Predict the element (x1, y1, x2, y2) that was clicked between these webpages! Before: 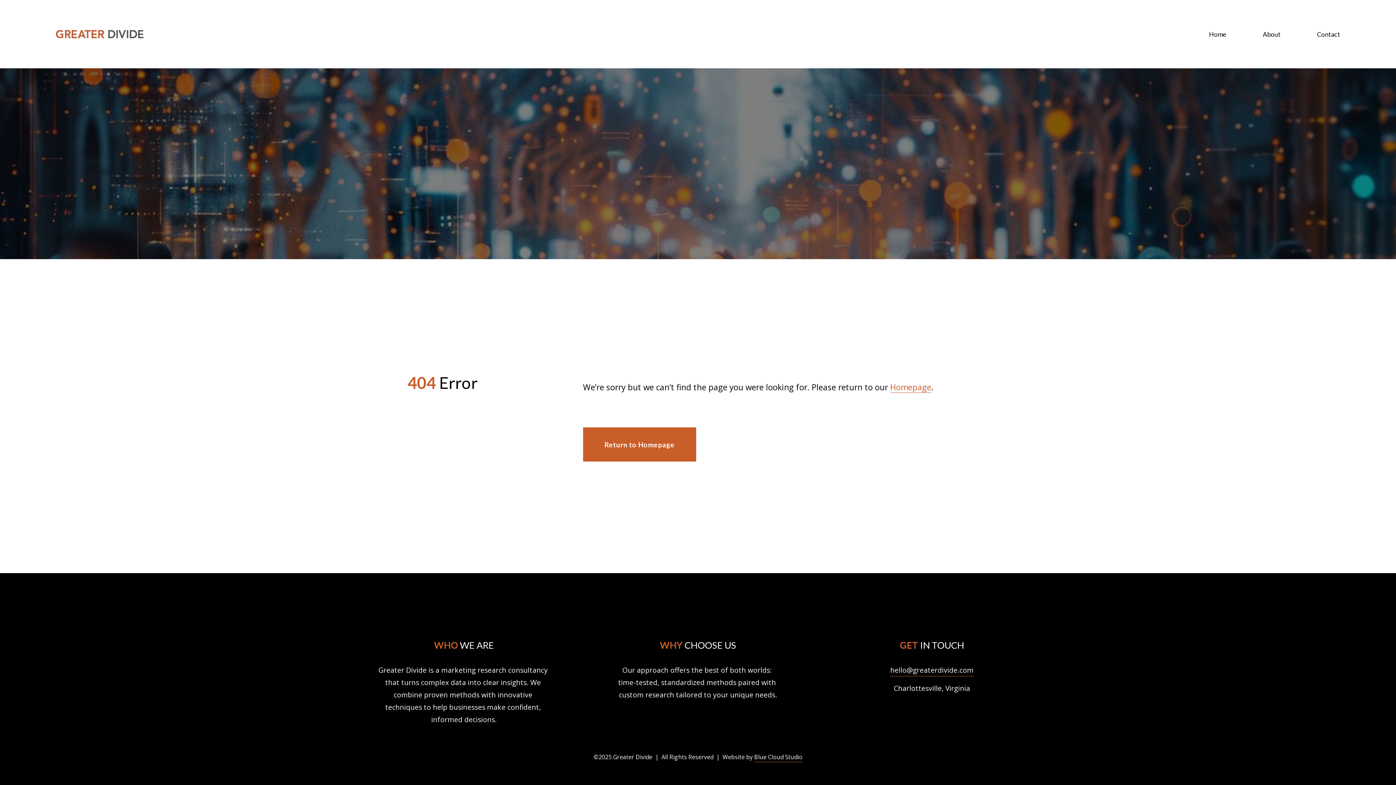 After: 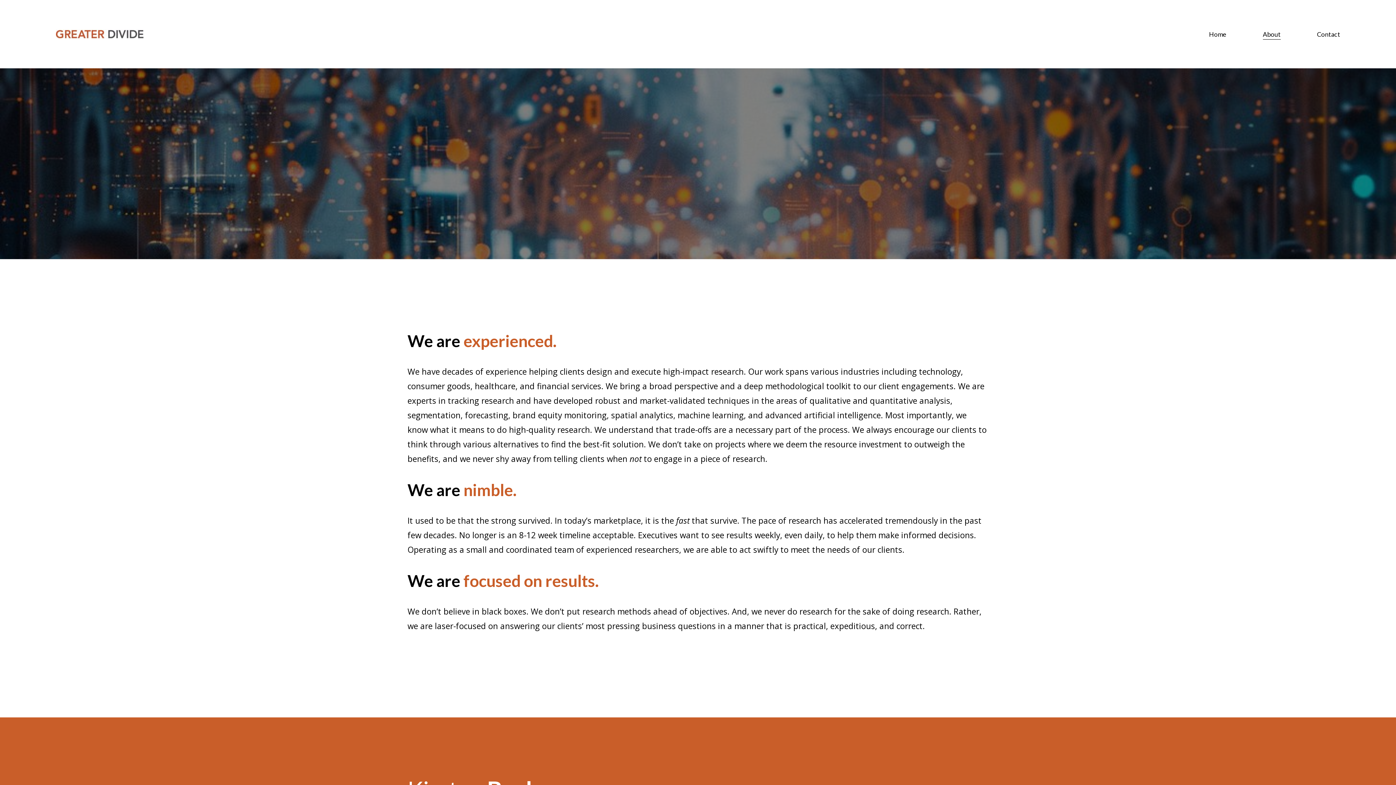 Action: bbox: (1263, 27, 1280, 40) label: About